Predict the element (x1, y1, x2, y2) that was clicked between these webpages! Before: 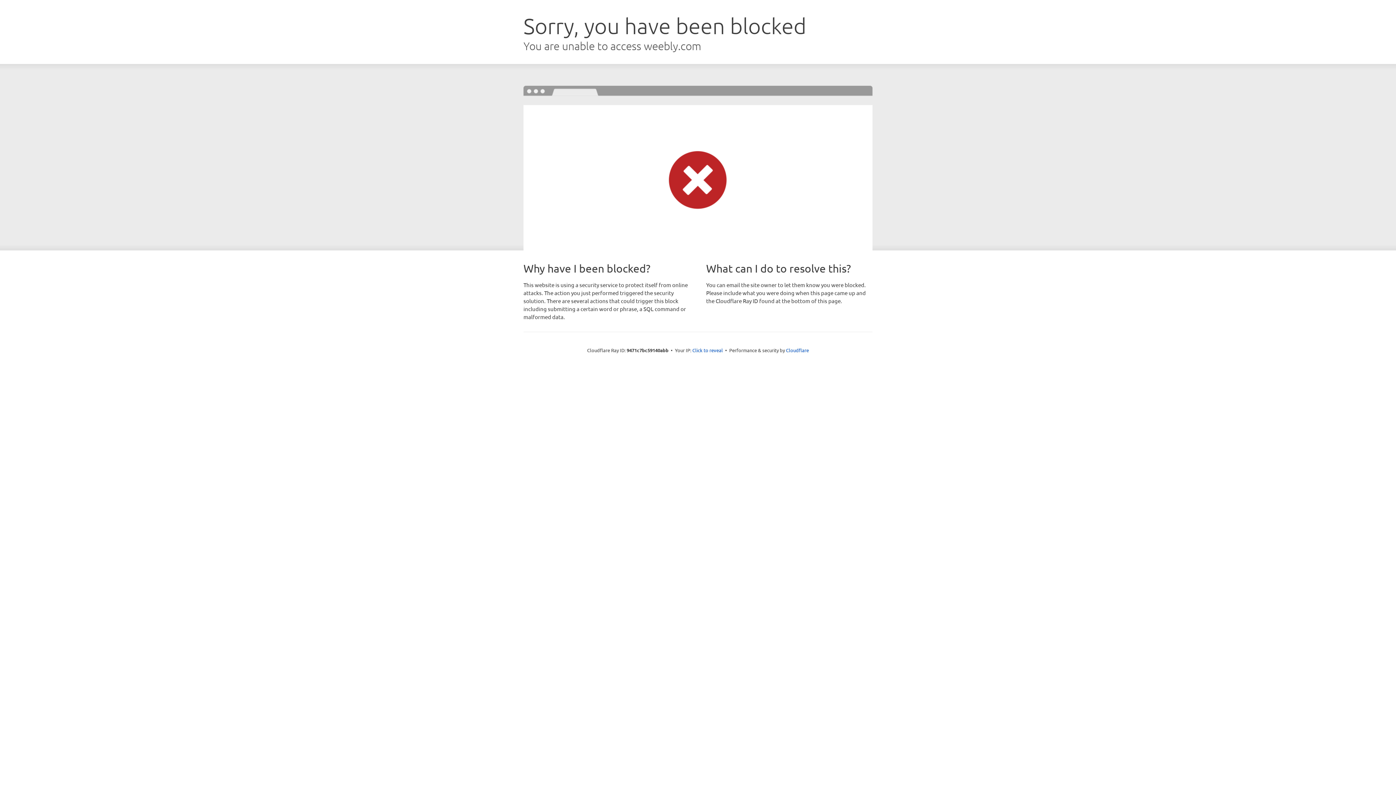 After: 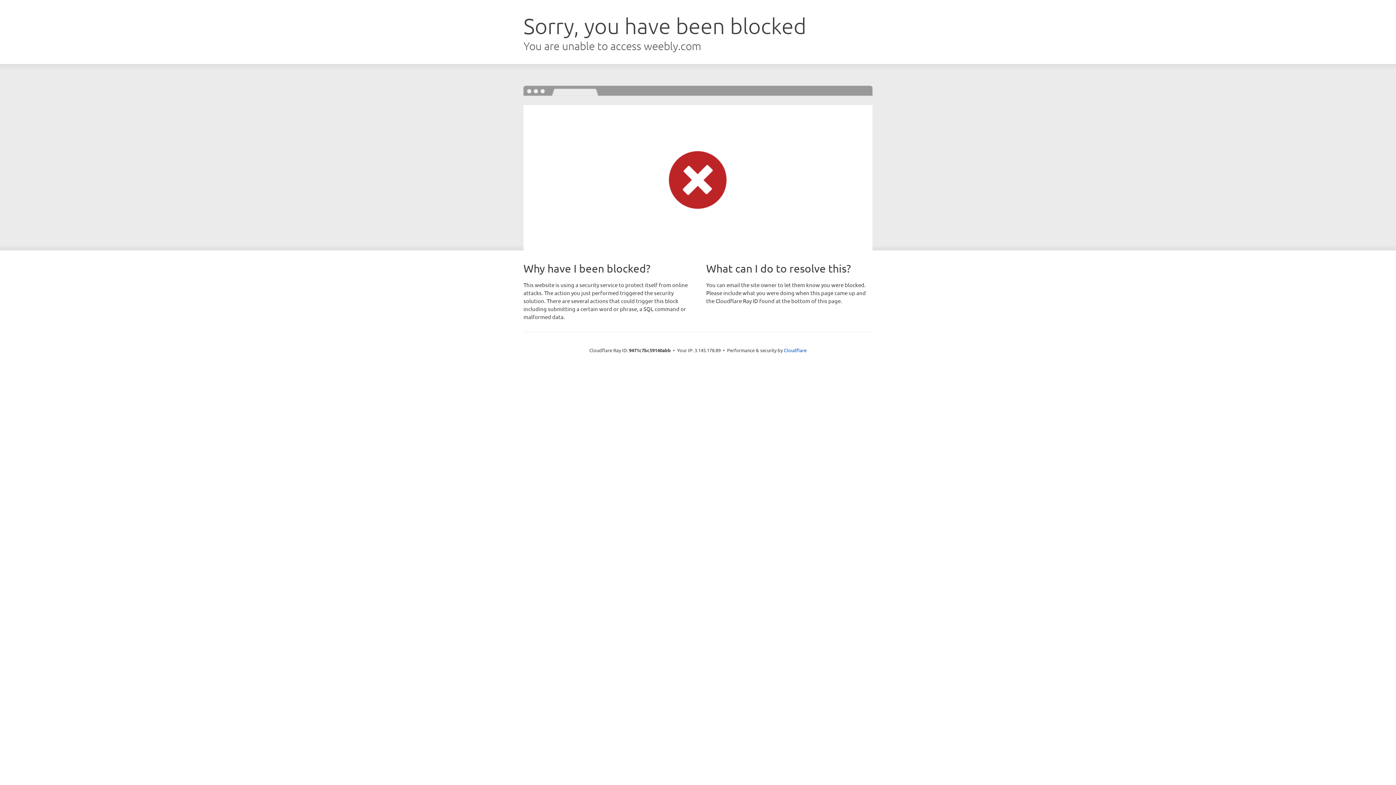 Action: bbox: (692, 346, 723, 353) label: Click to reveal